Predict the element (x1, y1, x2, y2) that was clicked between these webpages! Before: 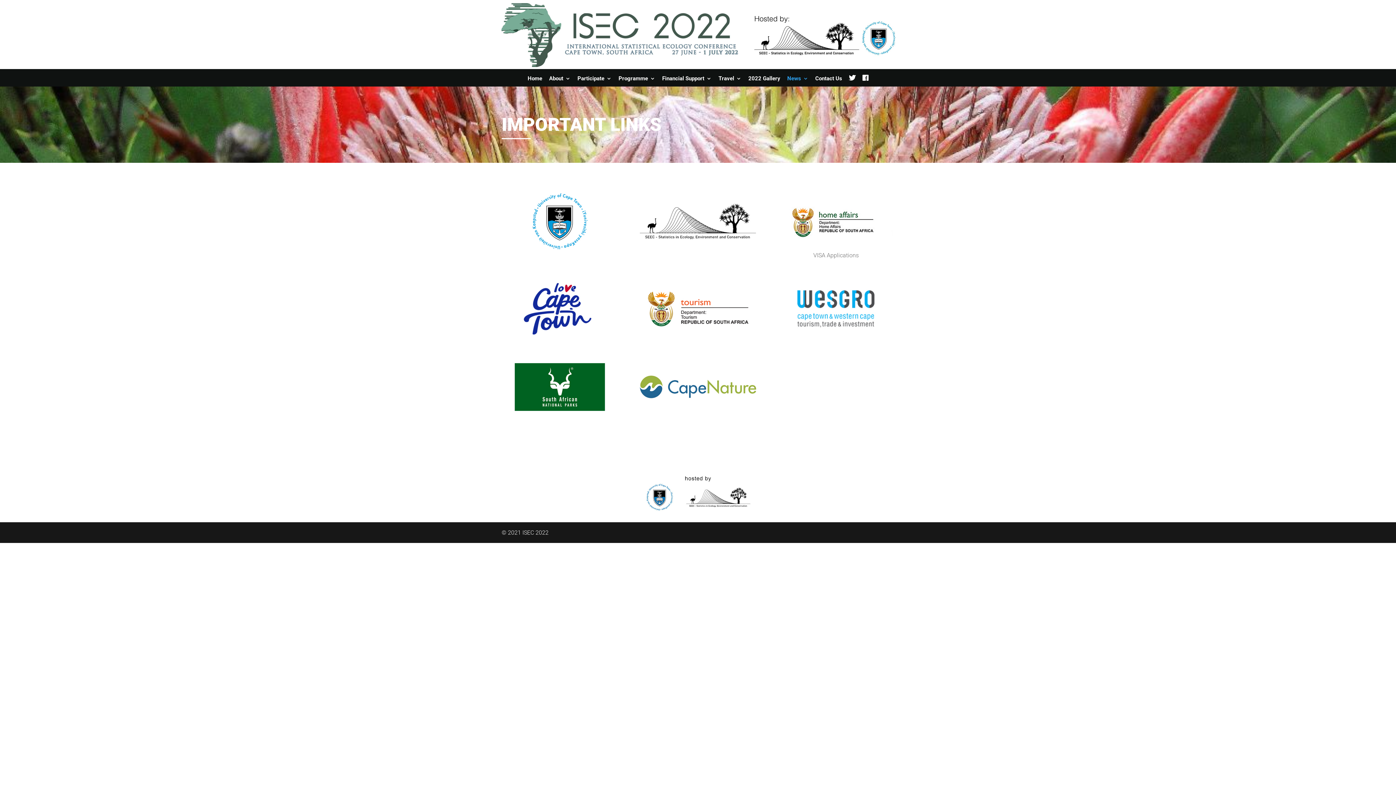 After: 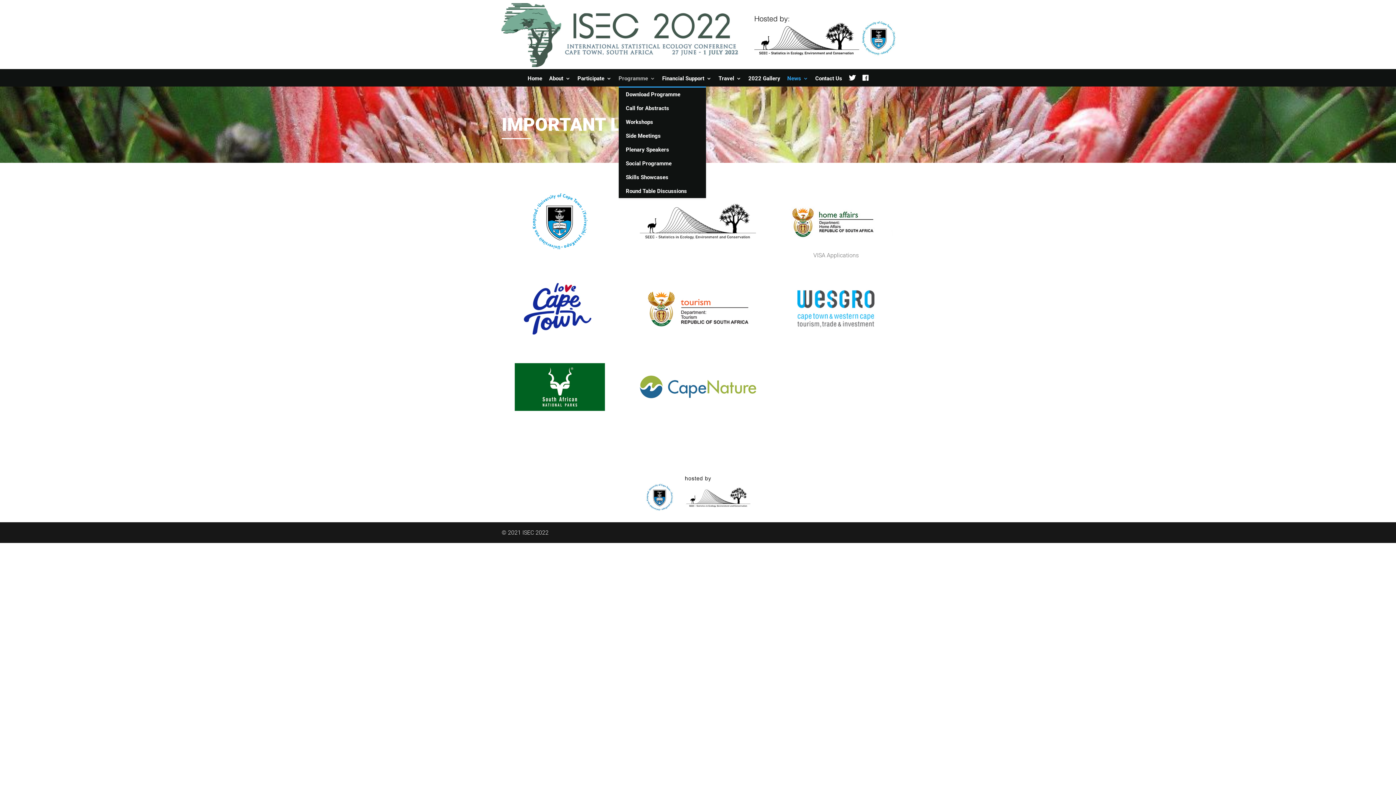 Action: label: Programme bbox: (618, 70, 655, 86)